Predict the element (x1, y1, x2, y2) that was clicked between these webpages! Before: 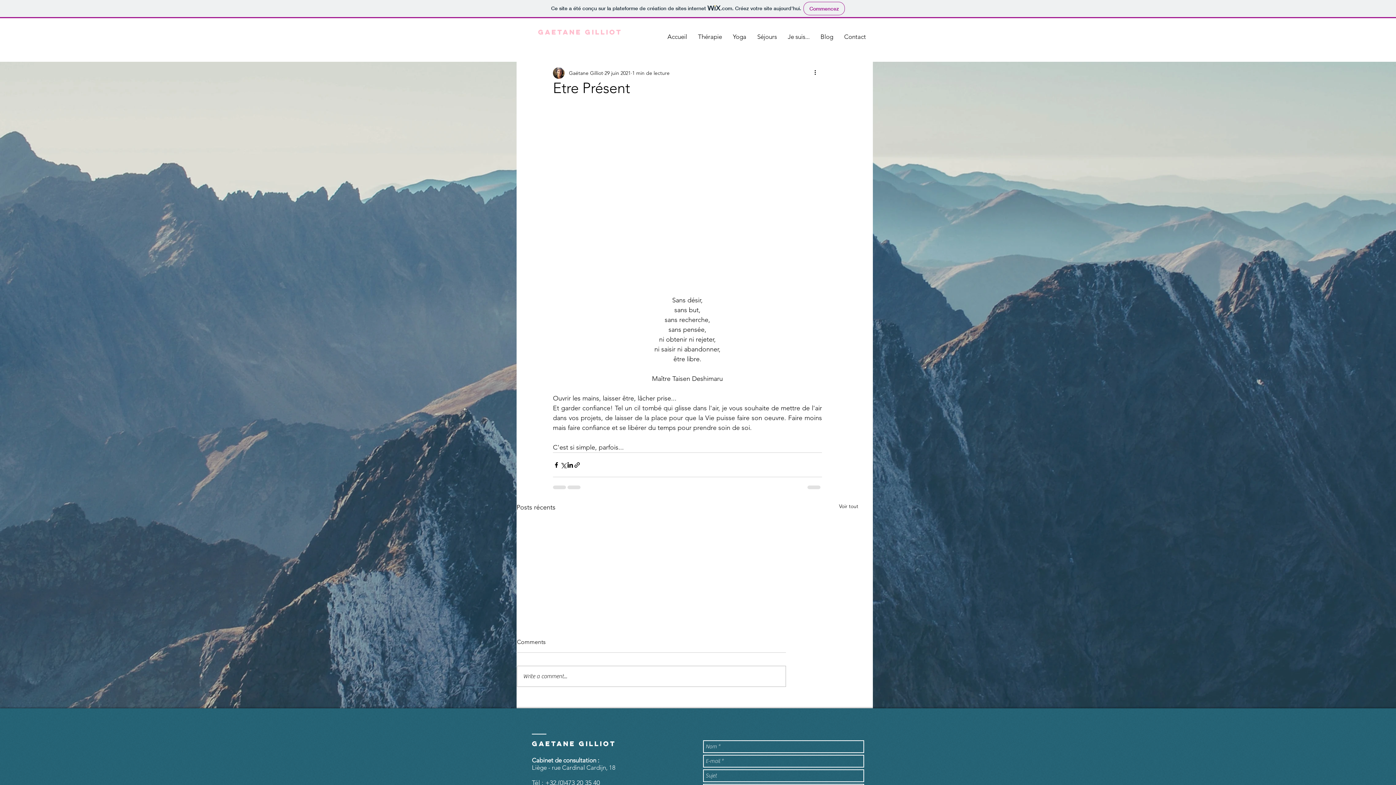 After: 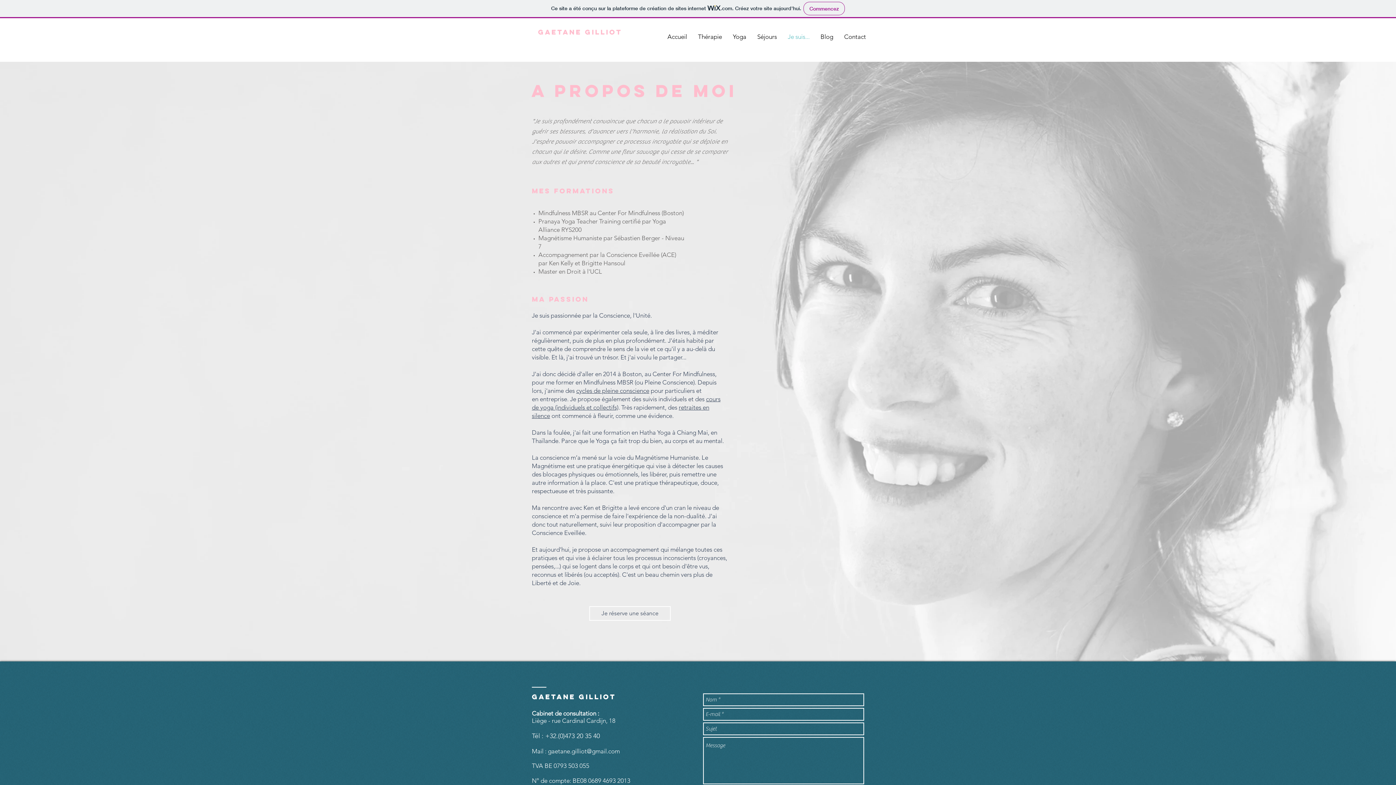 Action: bbox: (782, 27, 815, 45) label: Je suis...